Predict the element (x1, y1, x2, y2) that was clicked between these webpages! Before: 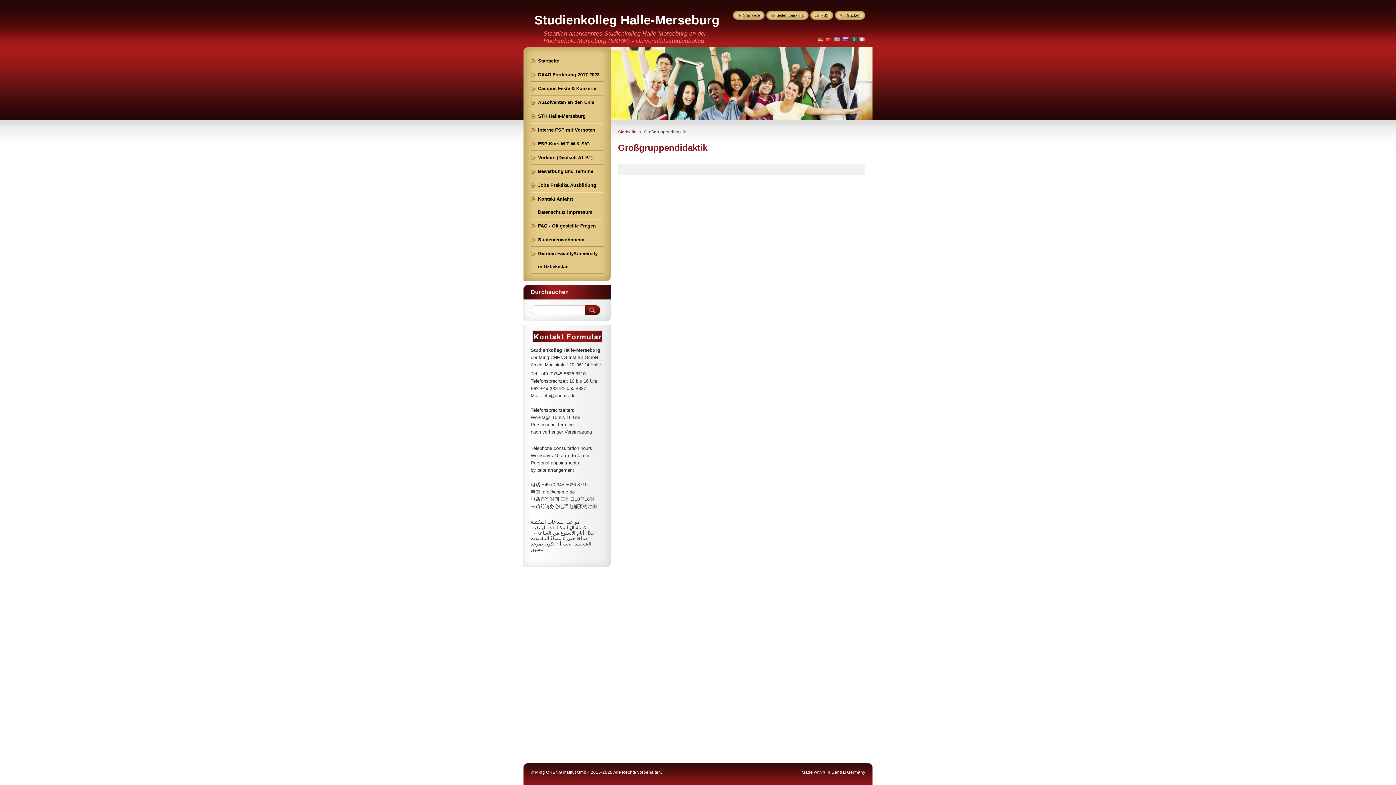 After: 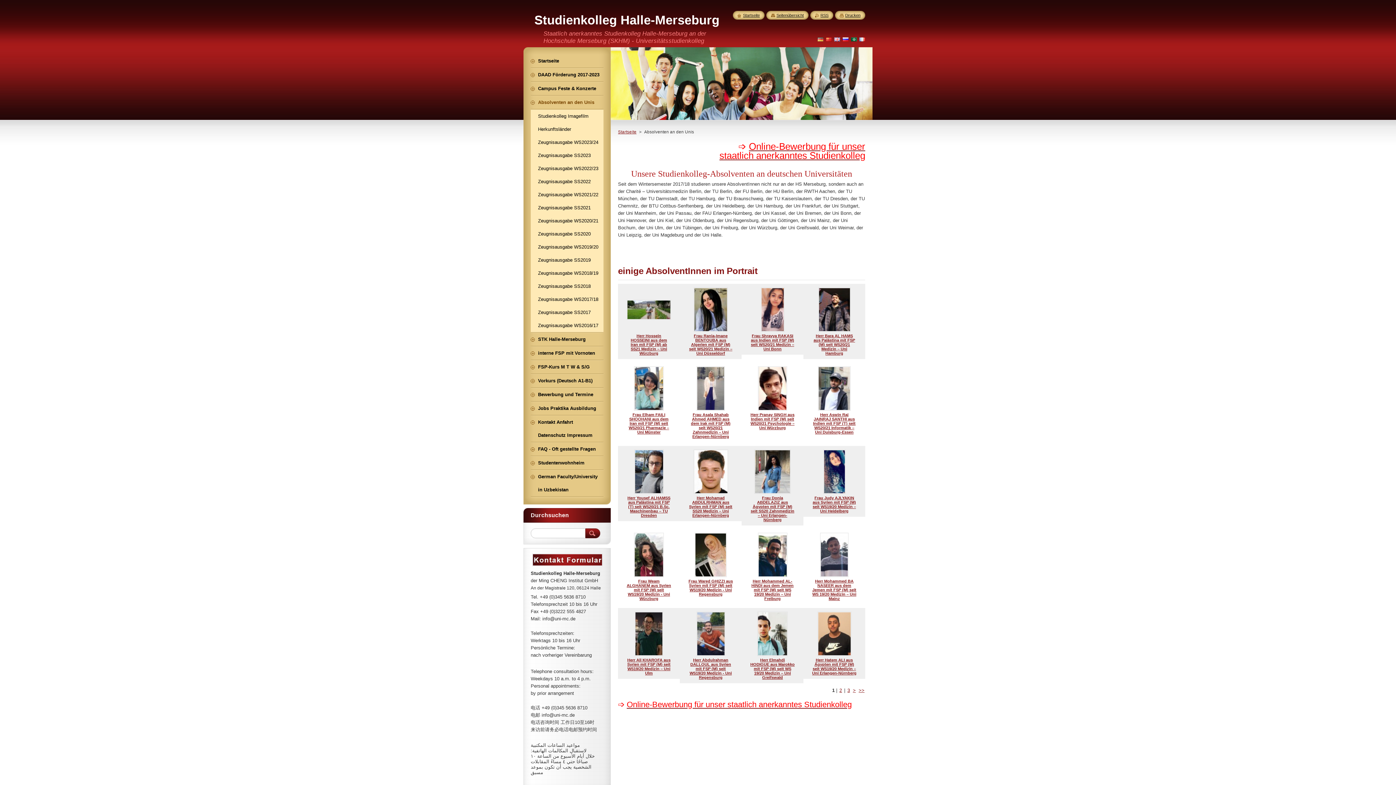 Action: bbox: (530, 96, 603, 109) label: Absolventen an den Unis